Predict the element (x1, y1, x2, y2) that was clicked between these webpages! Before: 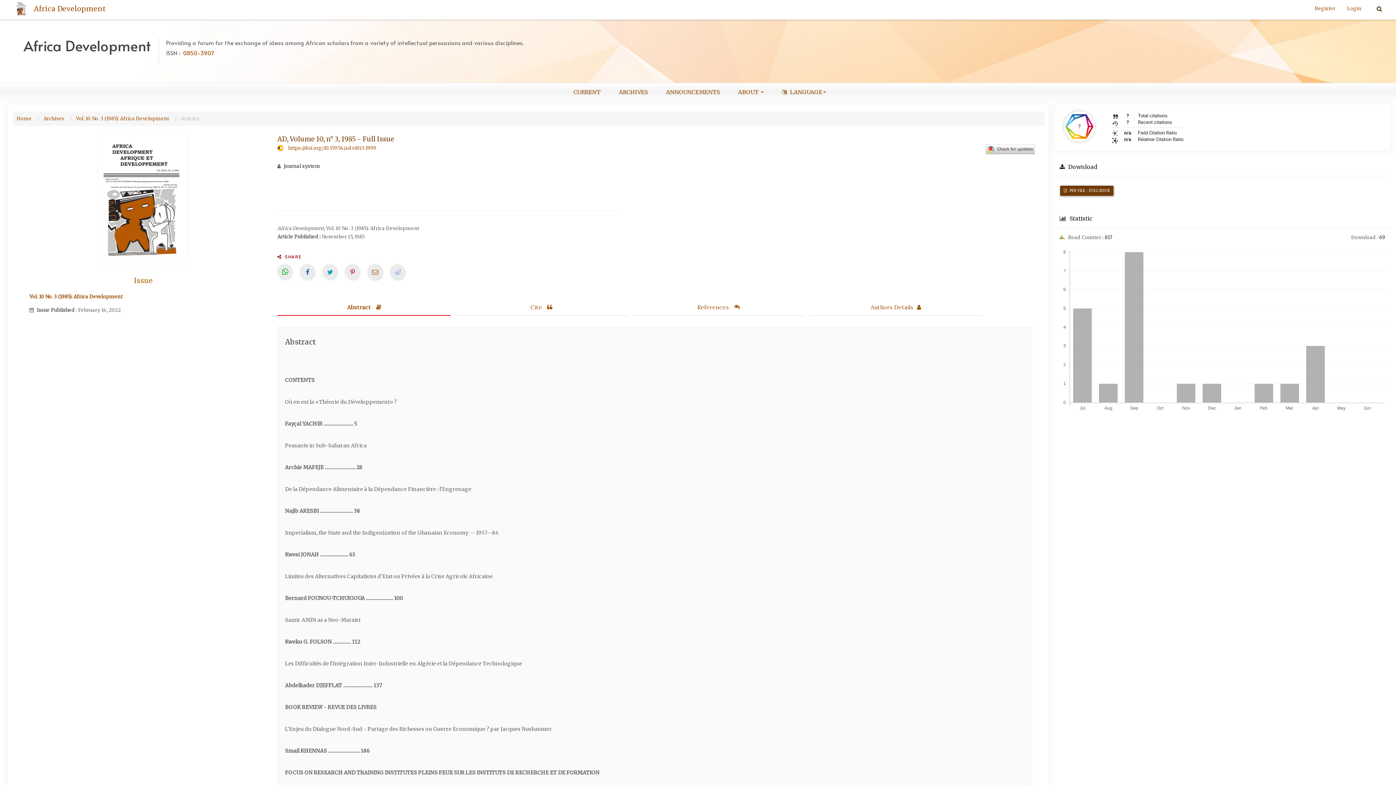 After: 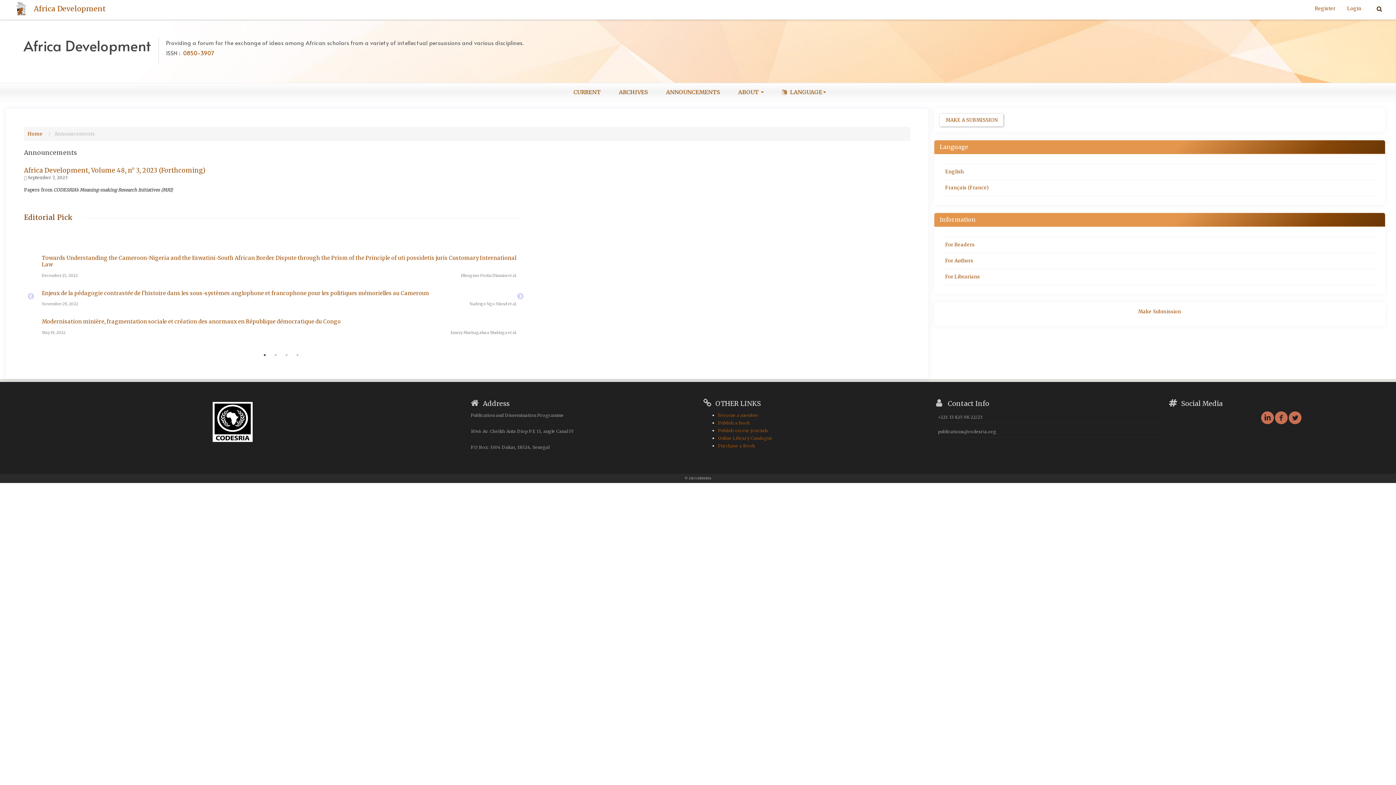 Action: bbox: (659, 84, 723, 99) label: ANNOUNCEMENTS